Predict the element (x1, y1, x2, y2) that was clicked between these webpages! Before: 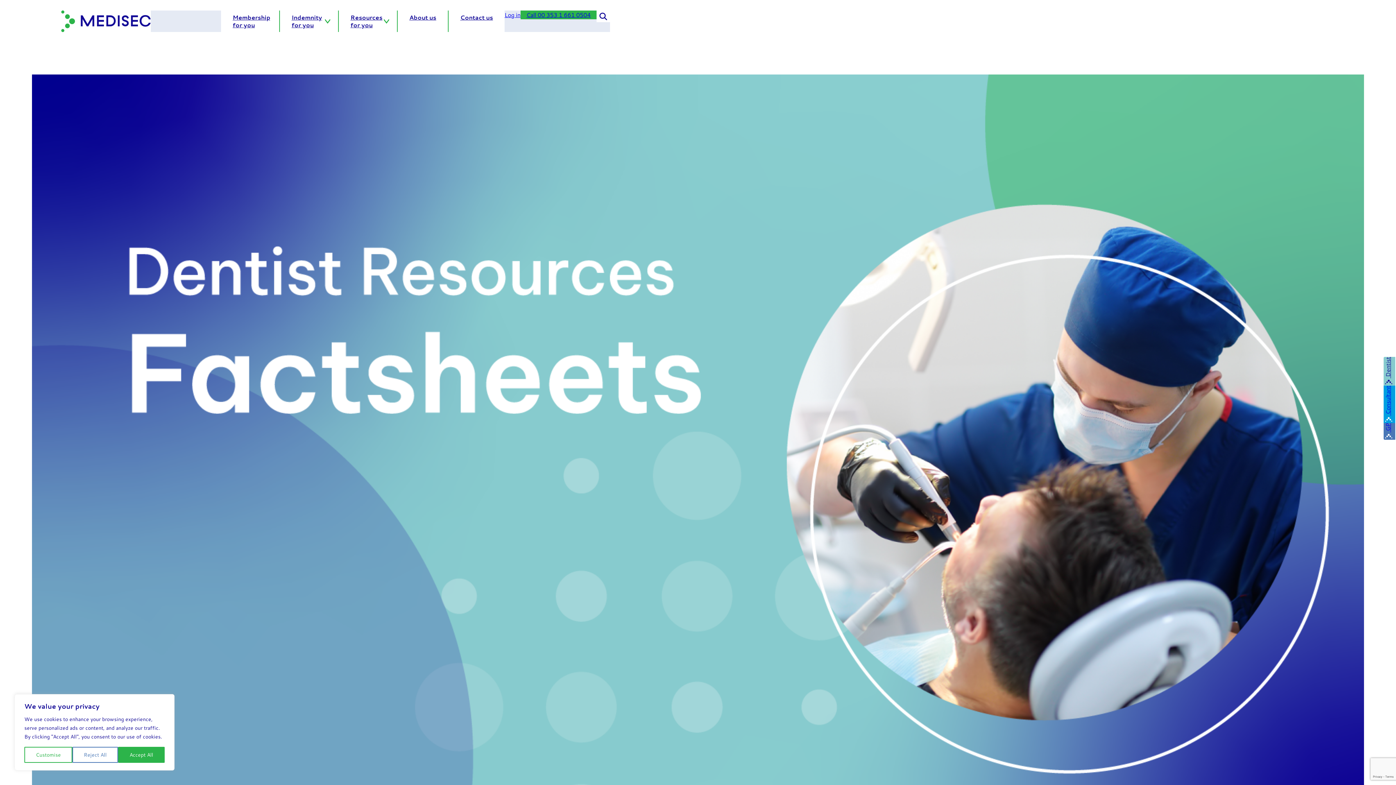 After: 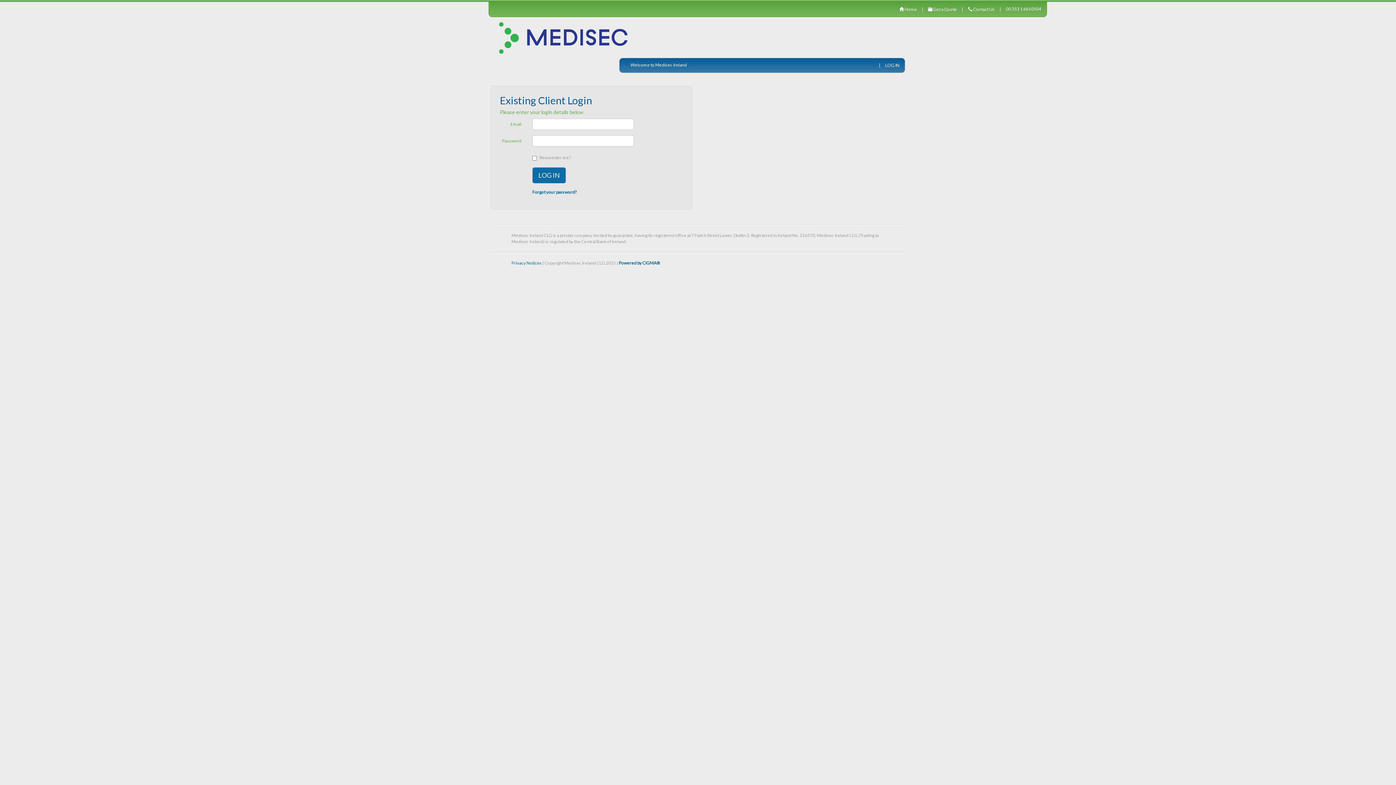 Action: bbox: (504, 10, 520, 19) label: Log in